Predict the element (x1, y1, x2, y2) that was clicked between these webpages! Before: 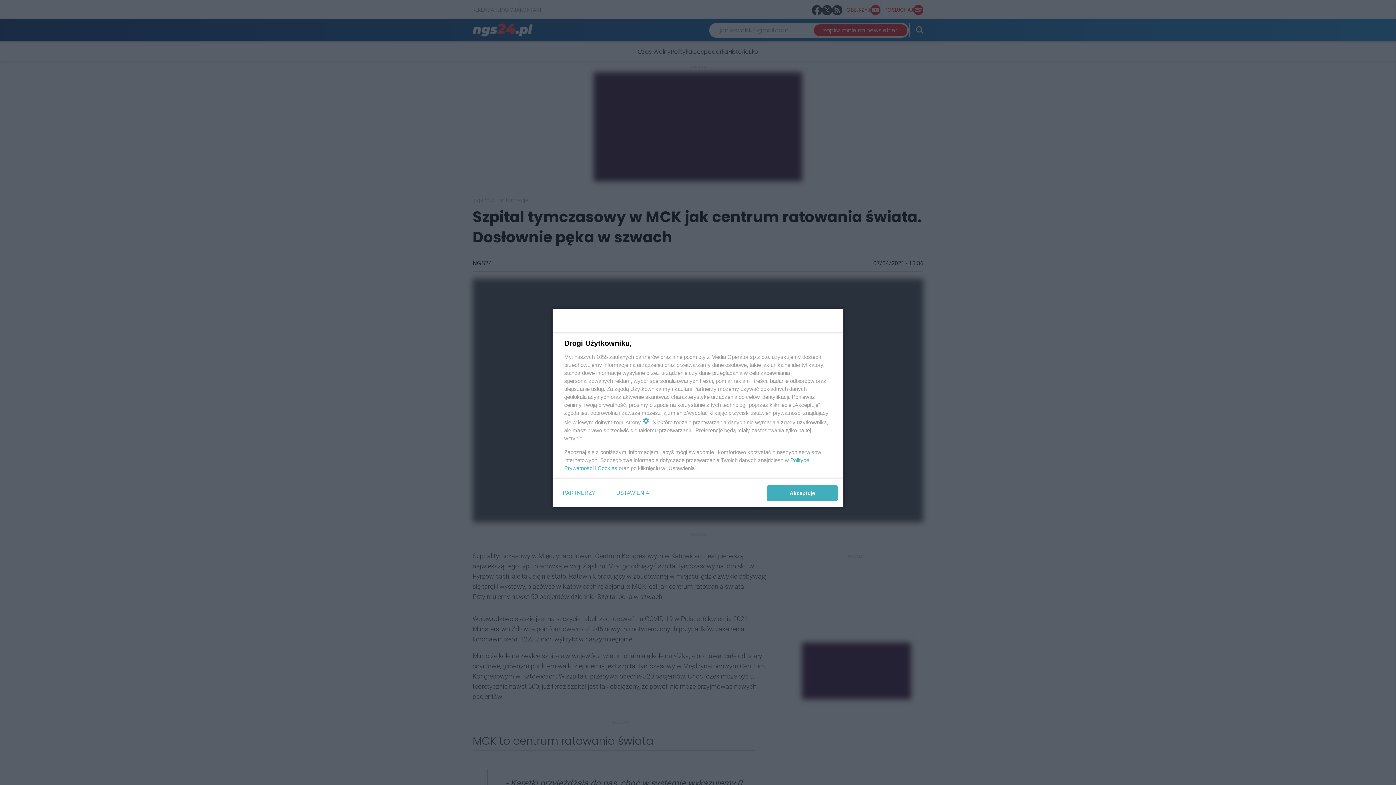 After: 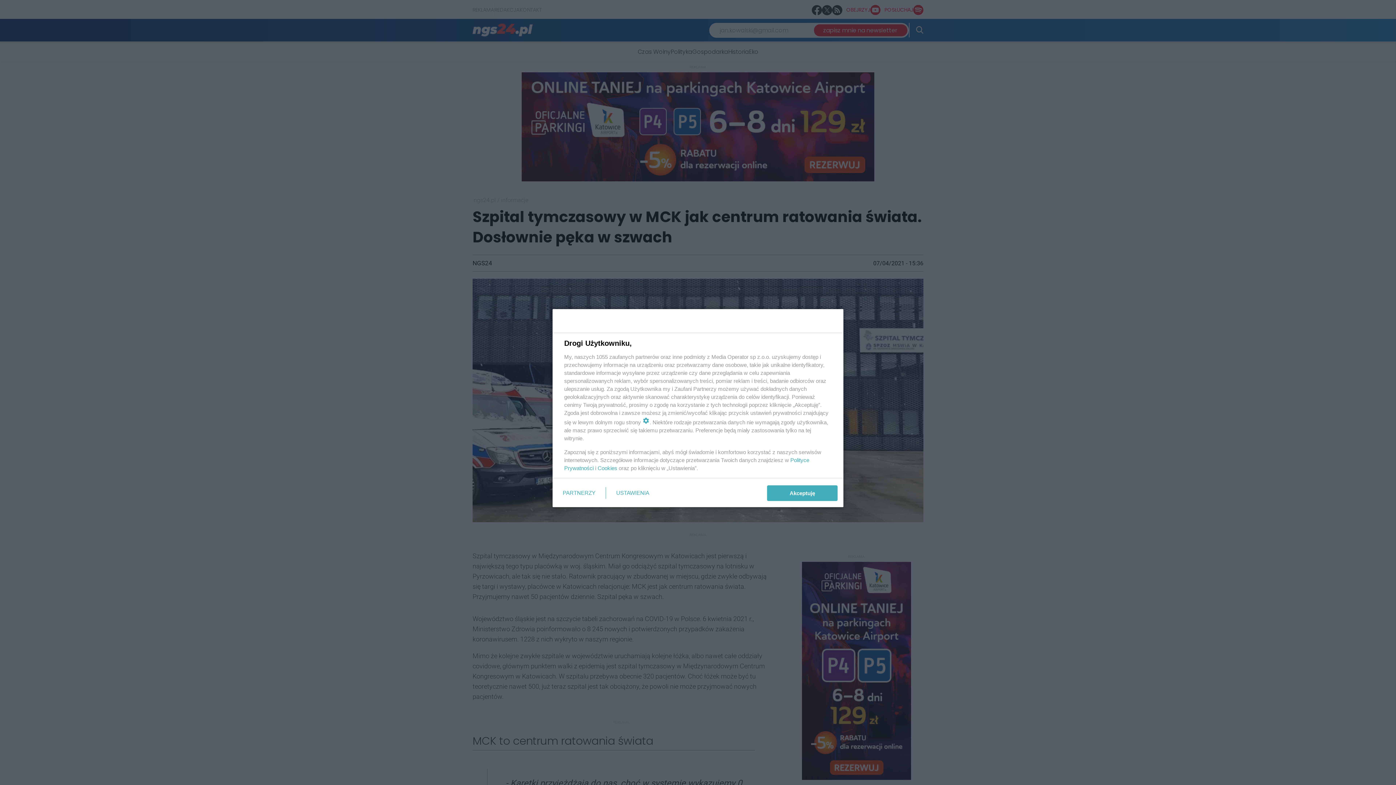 Action: bbox: (597, 465, 617, 471) label: Cookies